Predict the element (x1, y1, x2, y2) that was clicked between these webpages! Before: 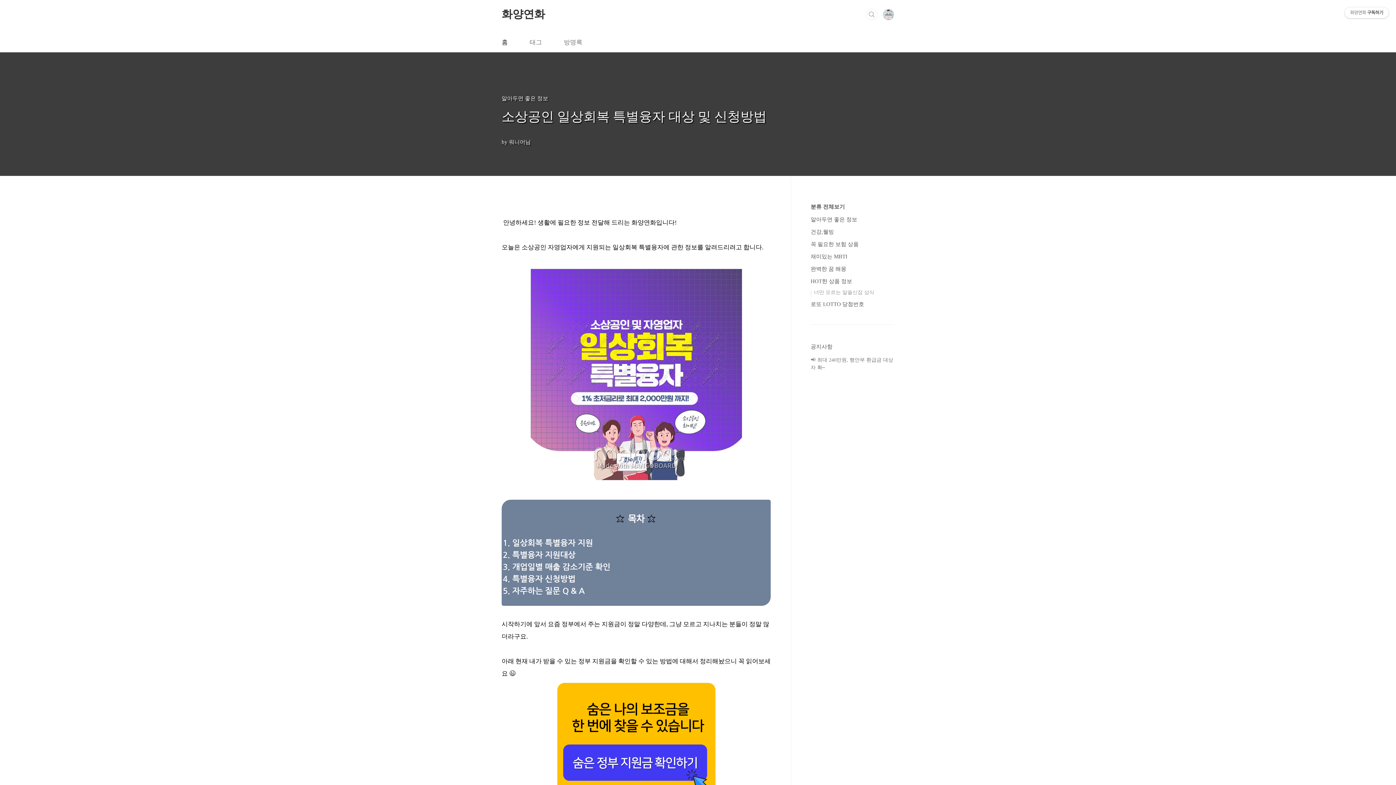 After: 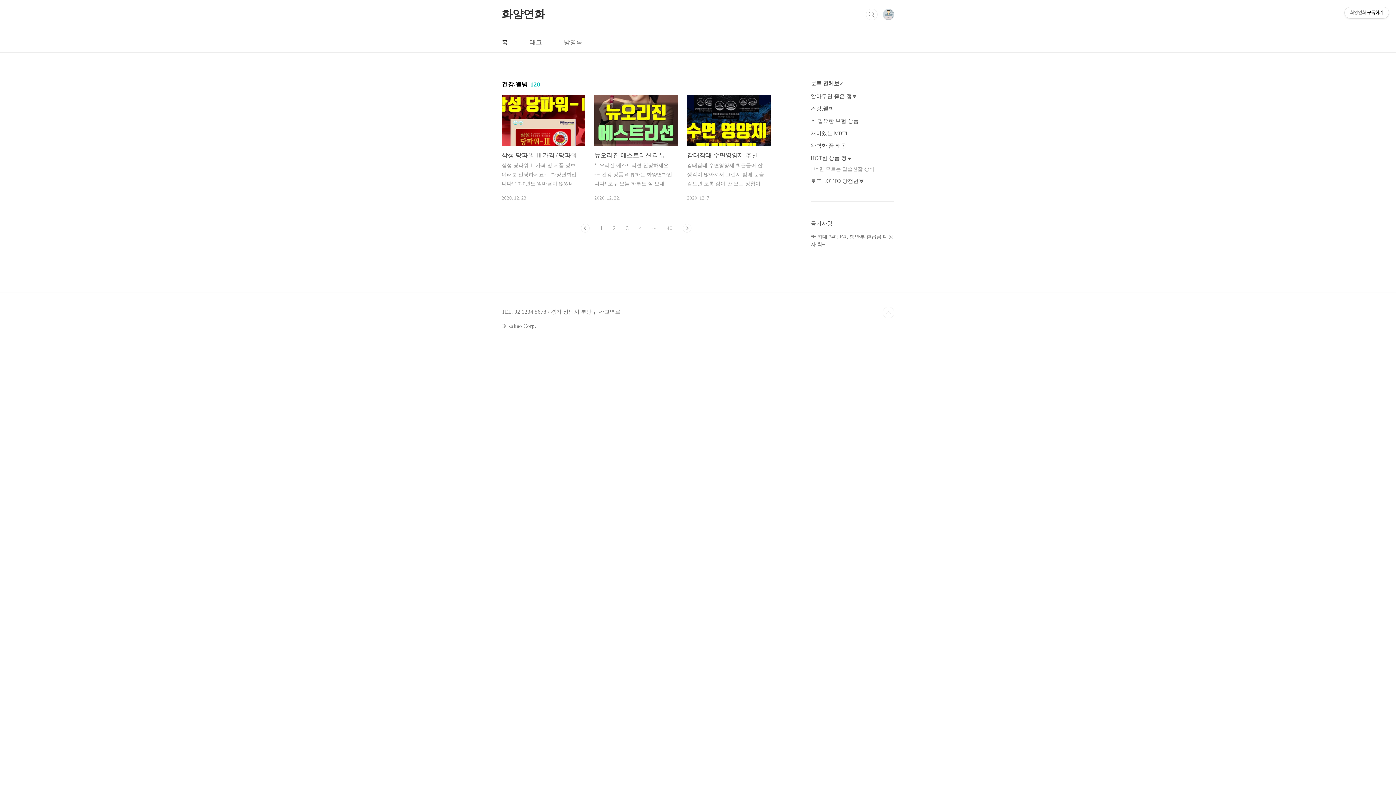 Action: bbox: (810, 229, 834, 234) label: 건강,웰빙